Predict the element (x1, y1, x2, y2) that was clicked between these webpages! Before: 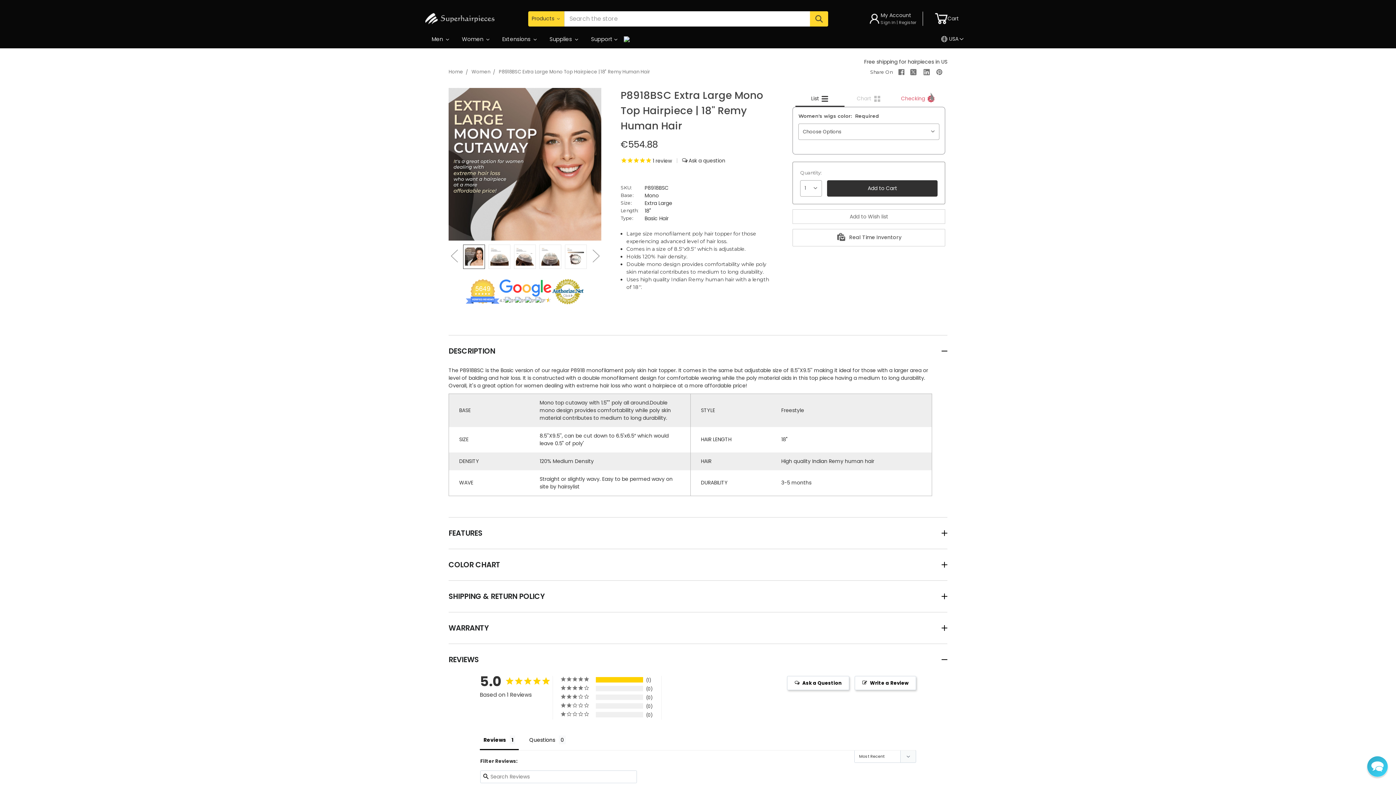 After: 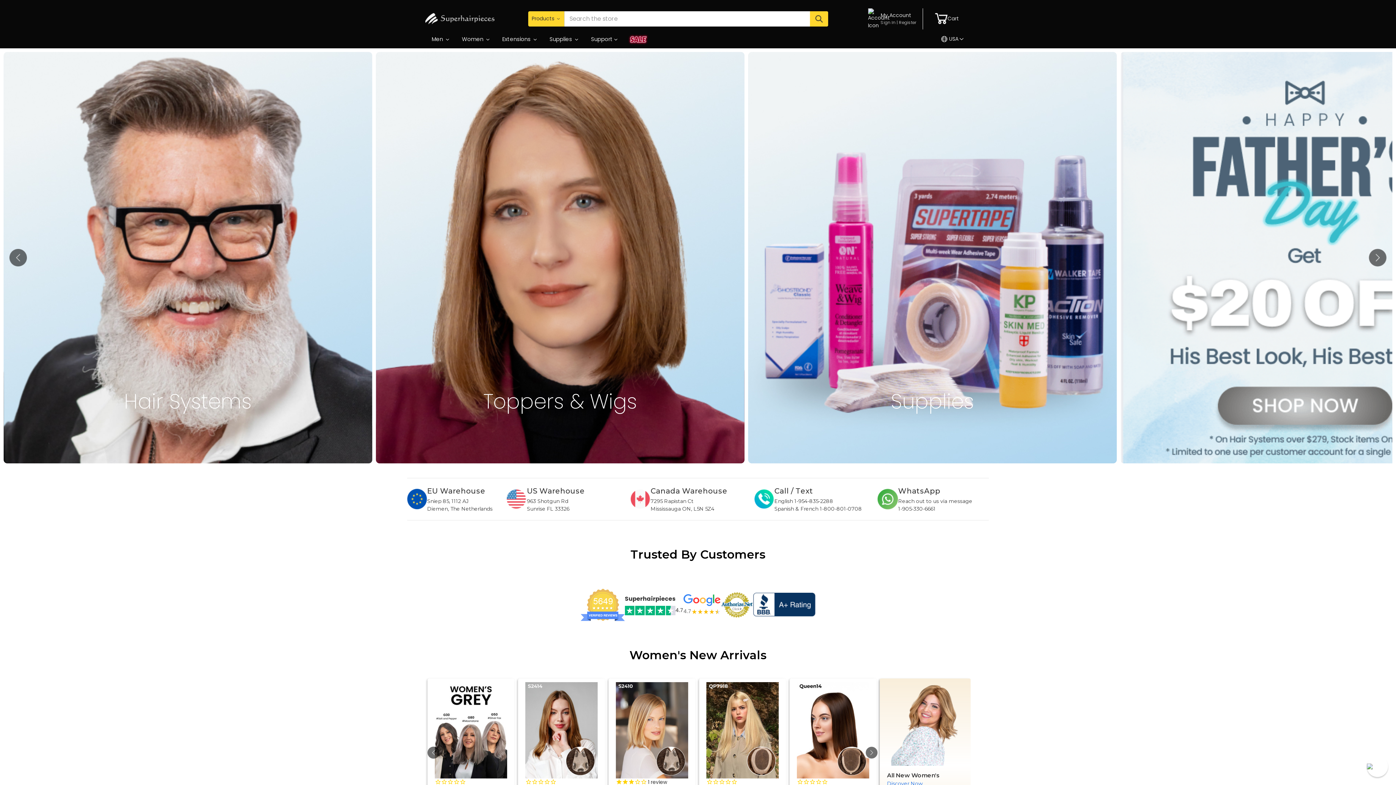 Action: bbox: (448, 68, 463, 75) label: Home